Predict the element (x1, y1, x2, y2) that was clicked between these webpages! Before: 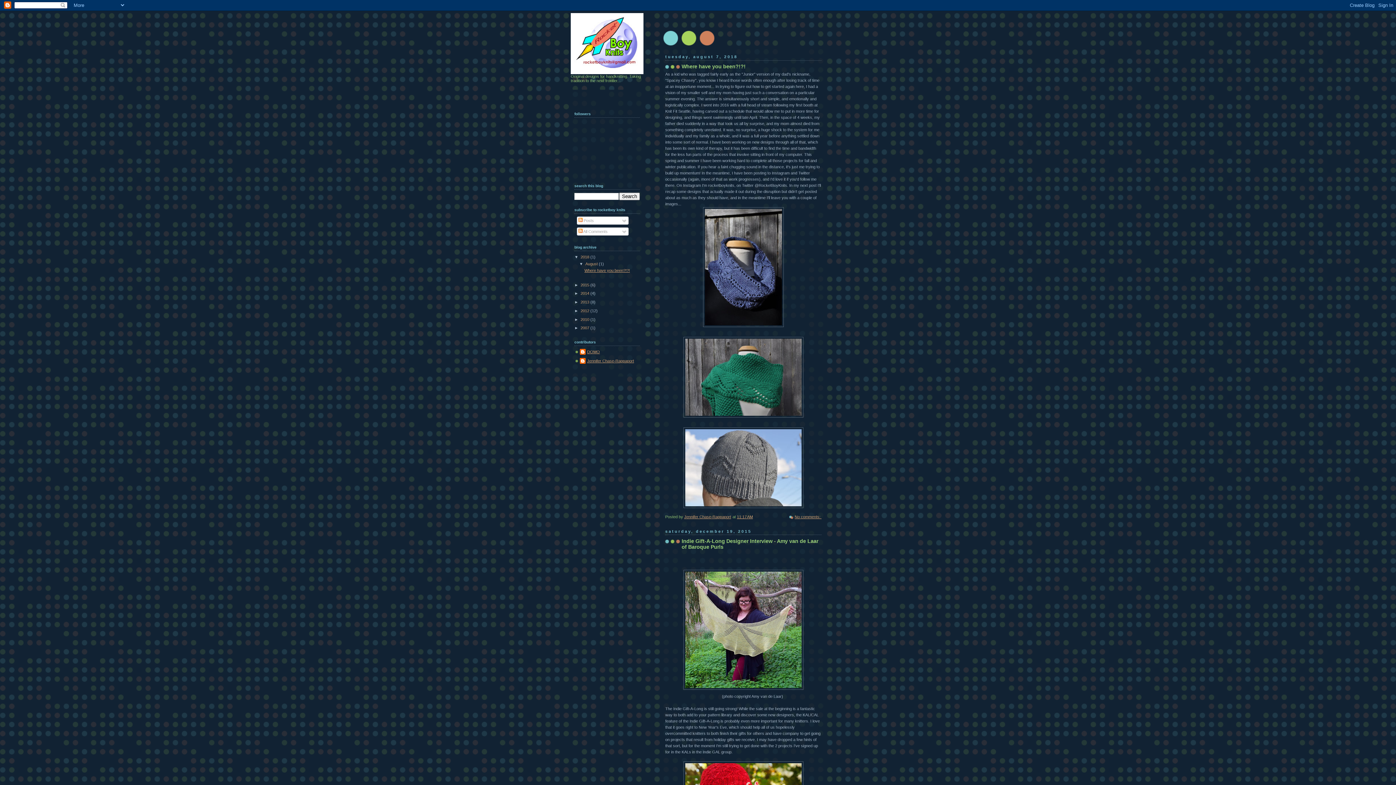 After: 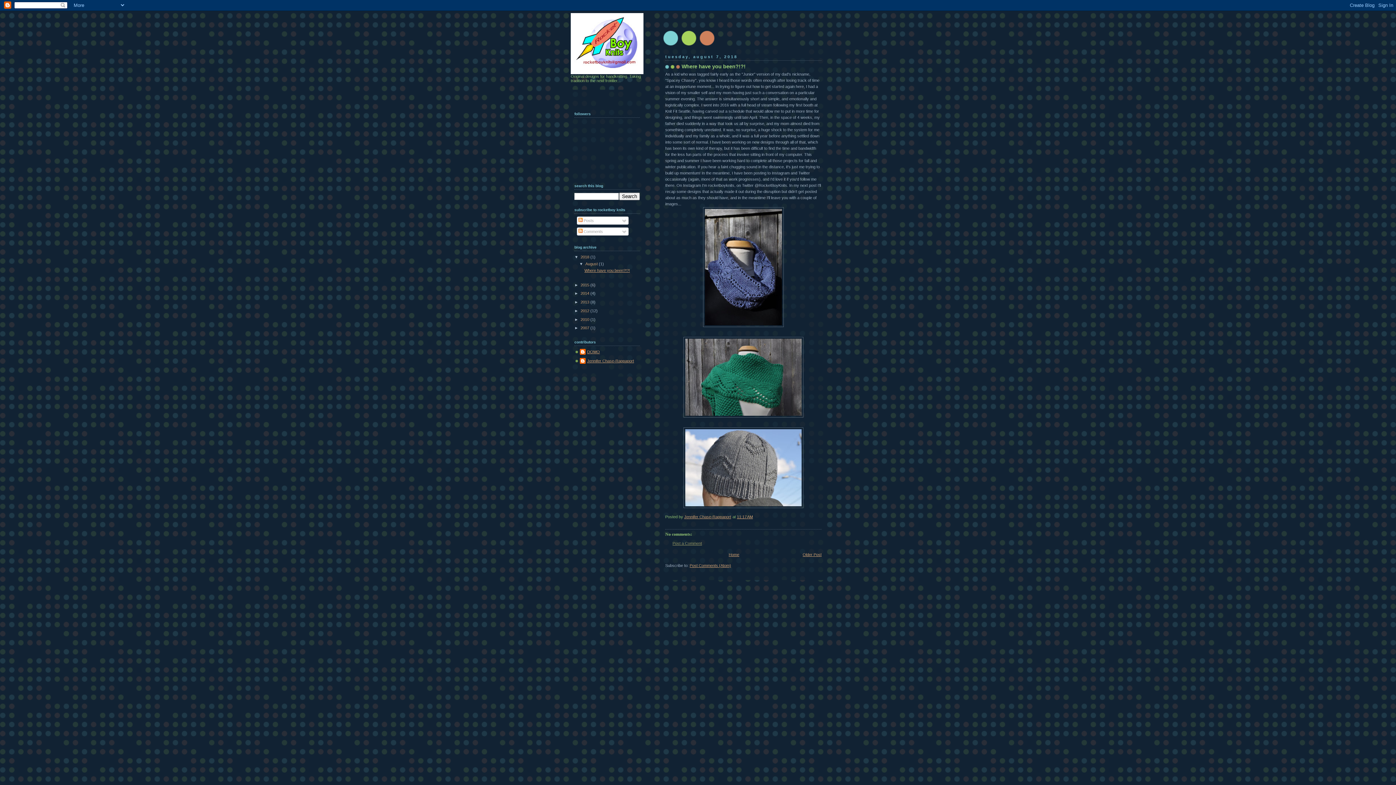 Action: label: Where have you been?!?! bbox: (681, 63, 745, 69)